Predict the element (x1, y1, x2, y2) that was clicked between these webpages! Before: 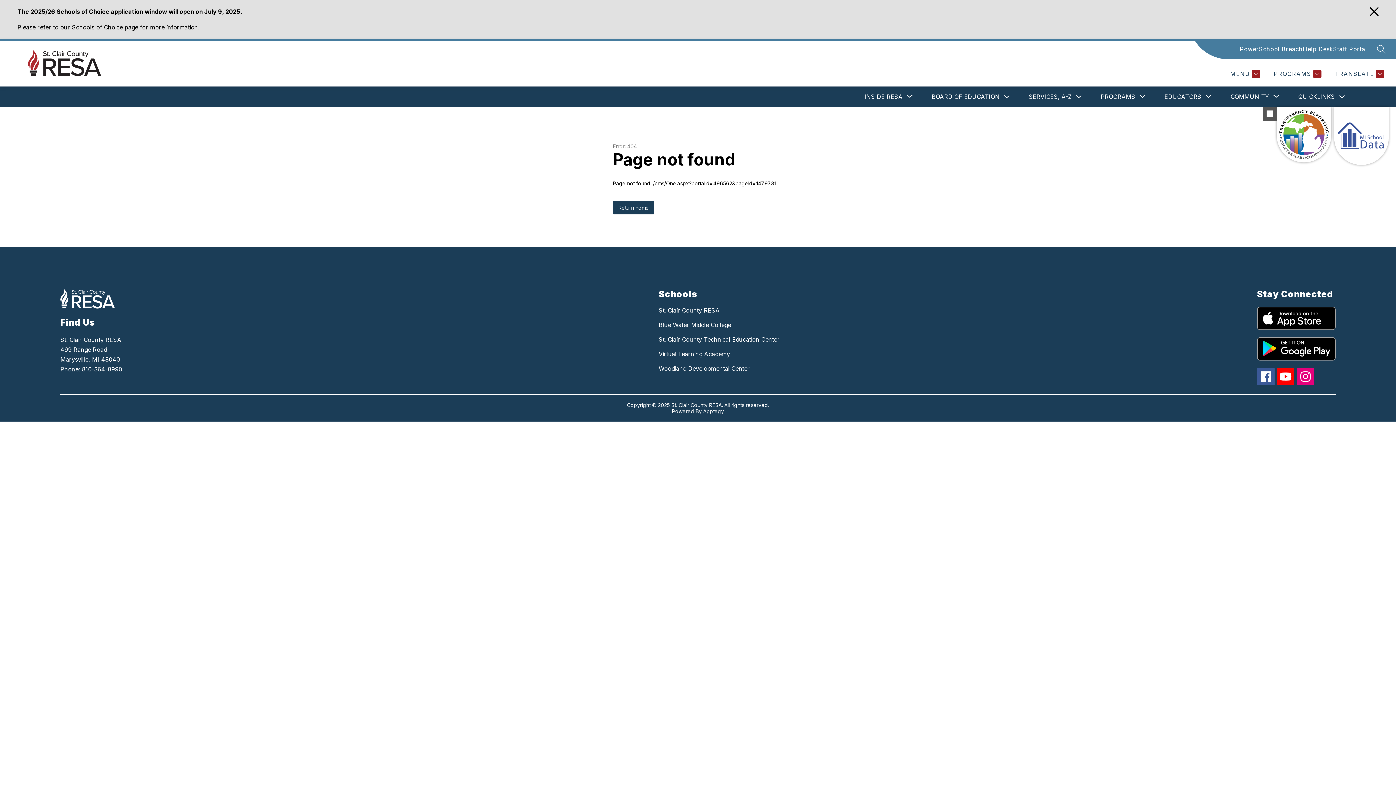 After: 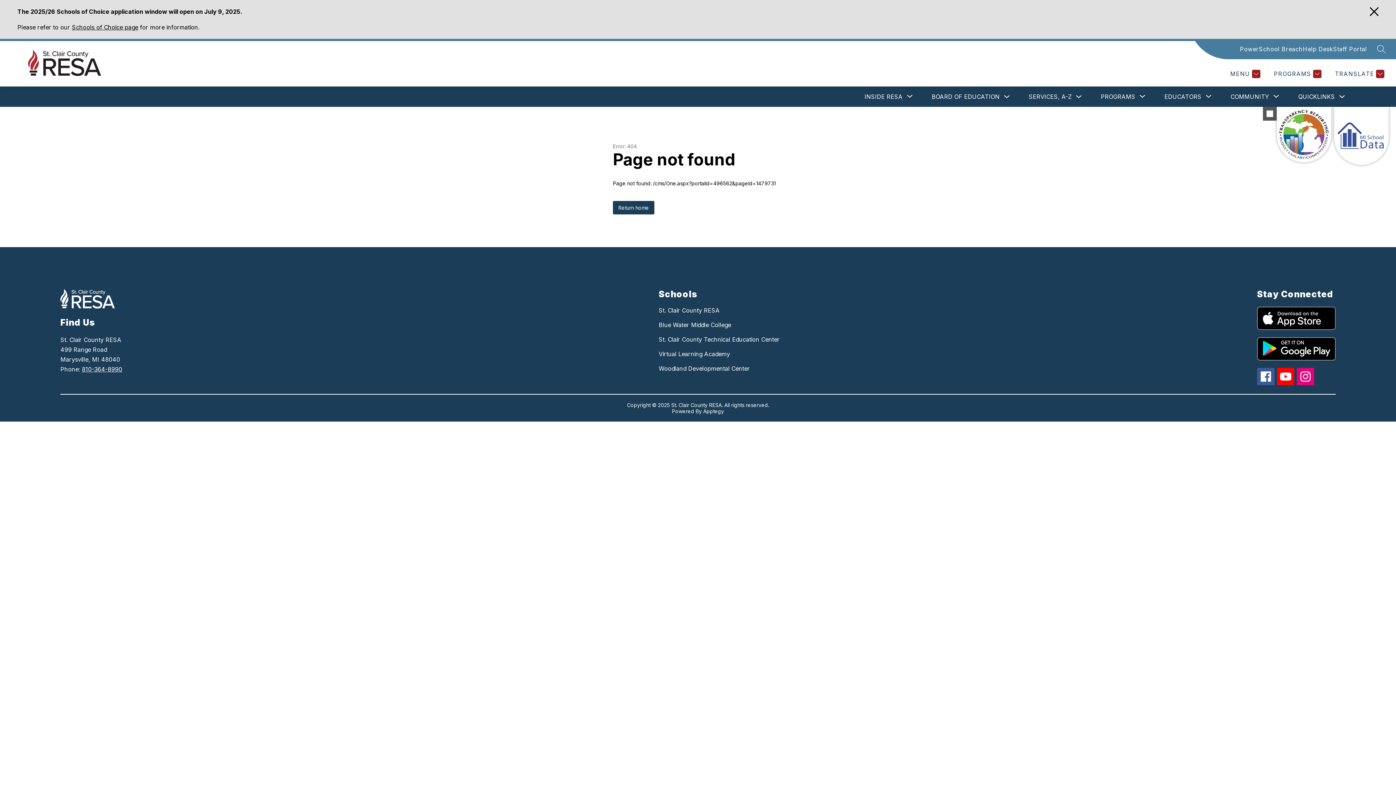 Action: bbox: (1257, 337, 1335, 360)